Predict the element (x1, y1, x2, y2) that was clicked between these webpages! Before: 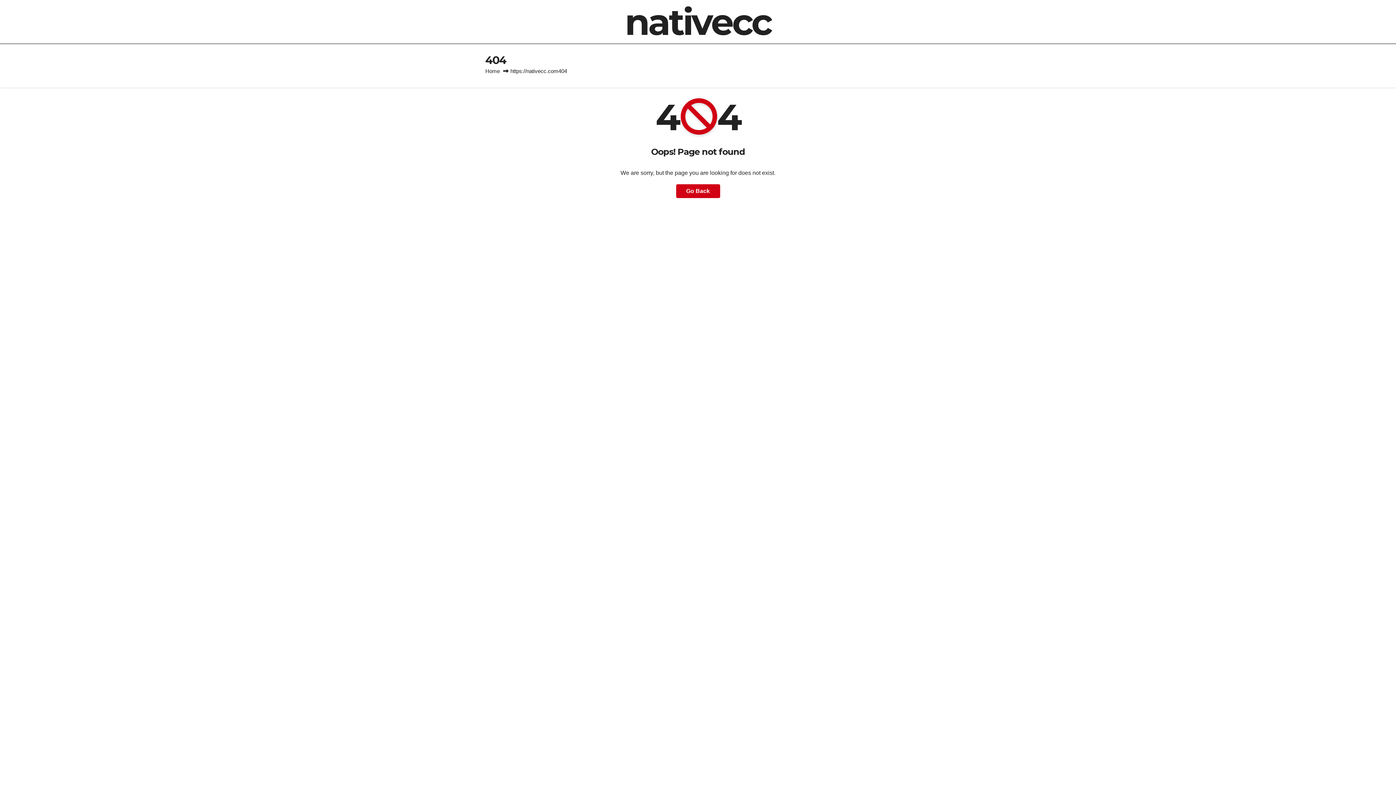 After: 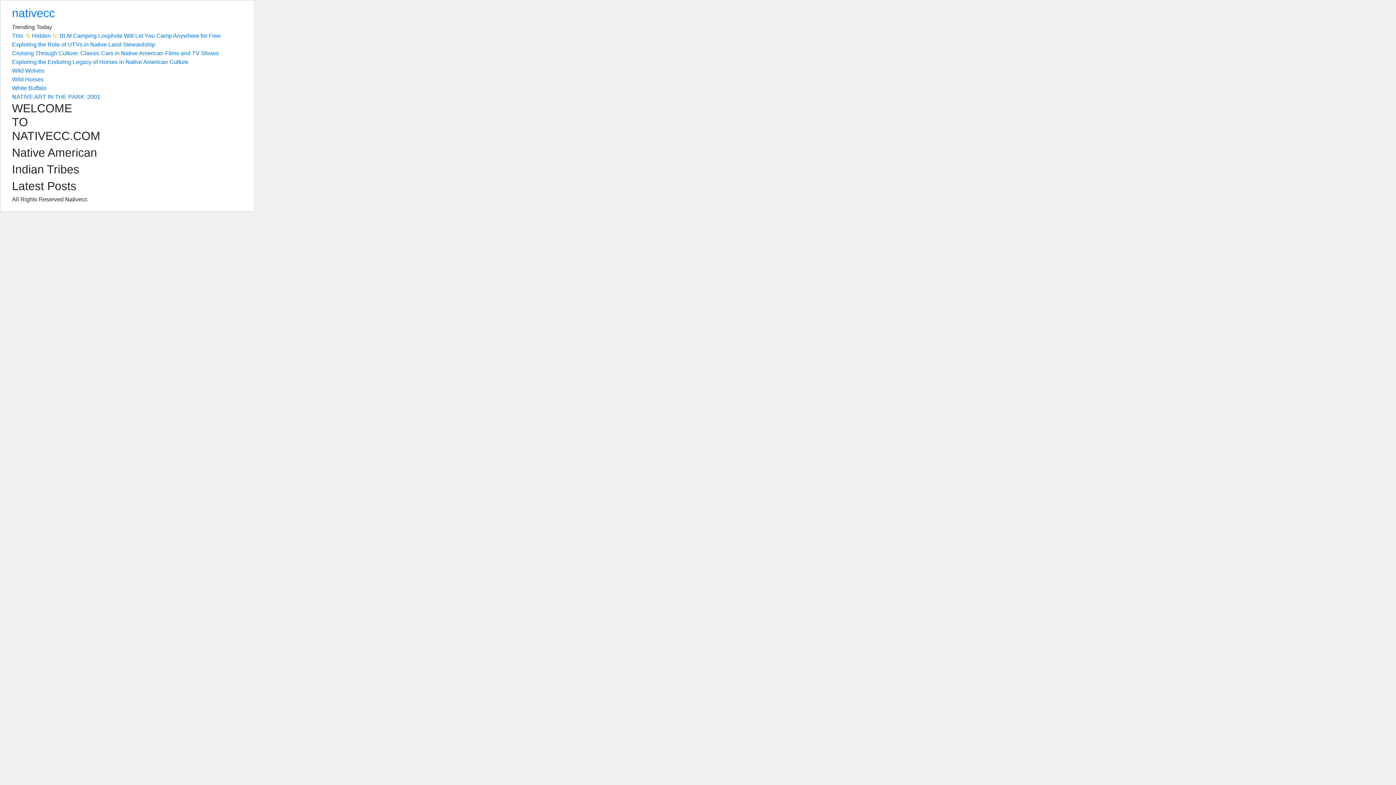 Action: label: Home bbox: (485, 68, 500, 74)